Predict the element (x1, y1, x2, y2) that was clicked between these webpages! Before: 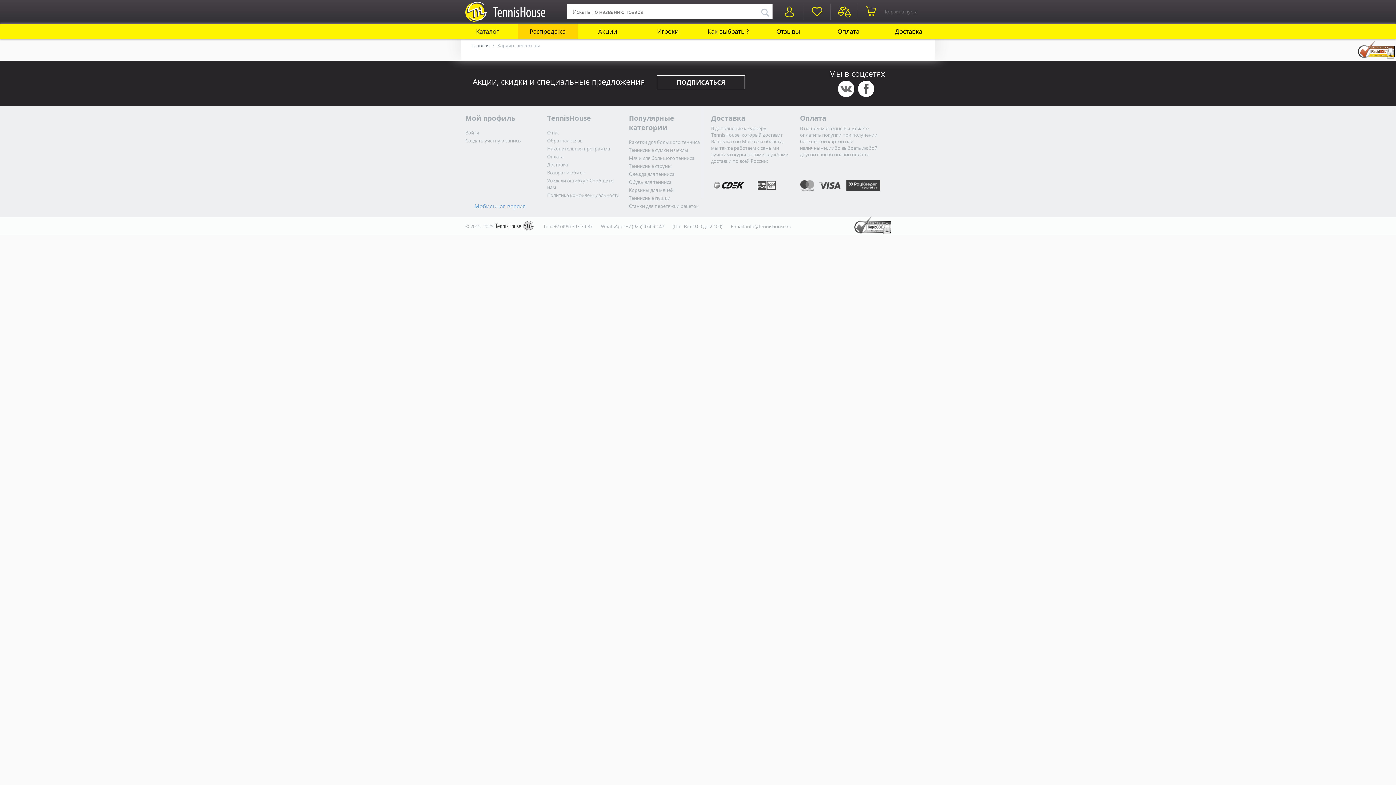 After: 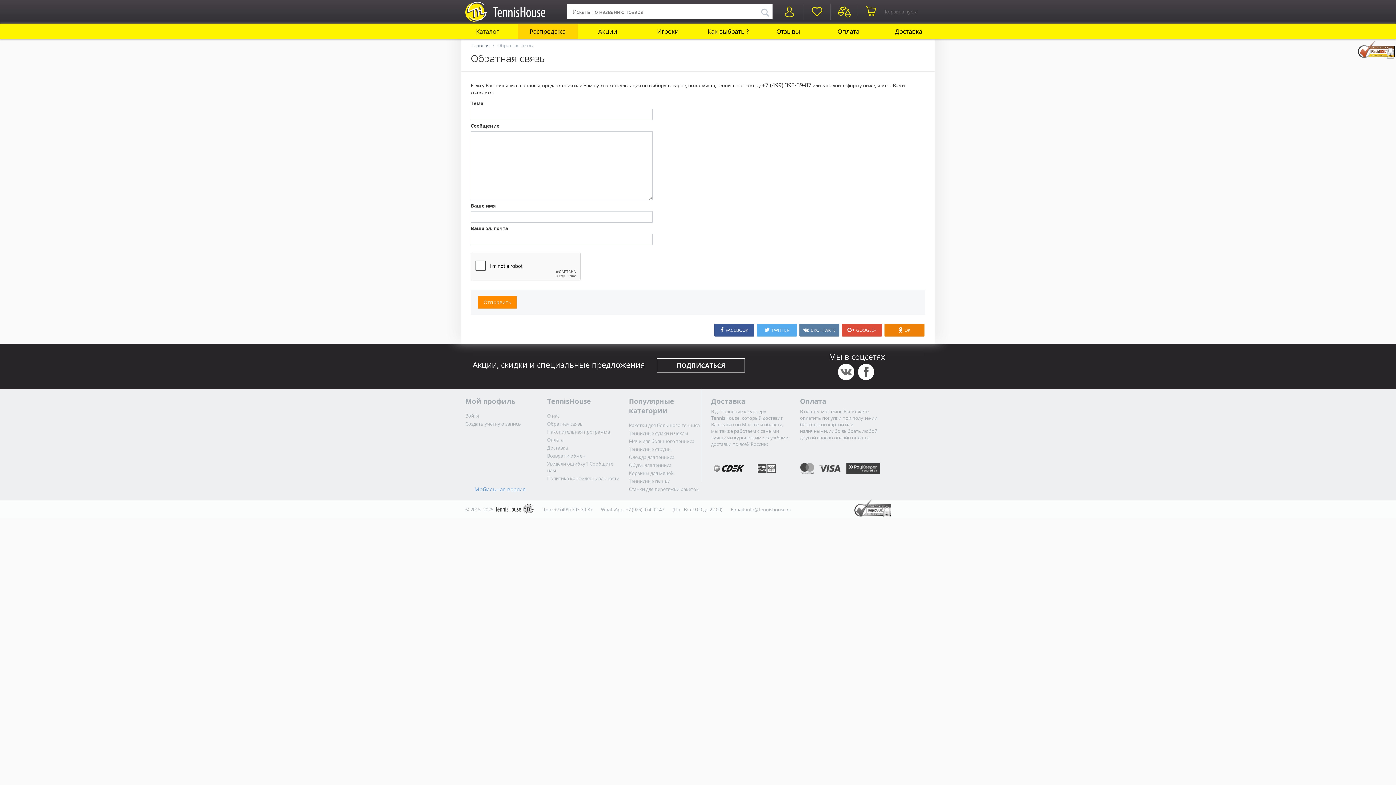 Action: label: Обратная связь bbox: (547, 137, 582, 144)